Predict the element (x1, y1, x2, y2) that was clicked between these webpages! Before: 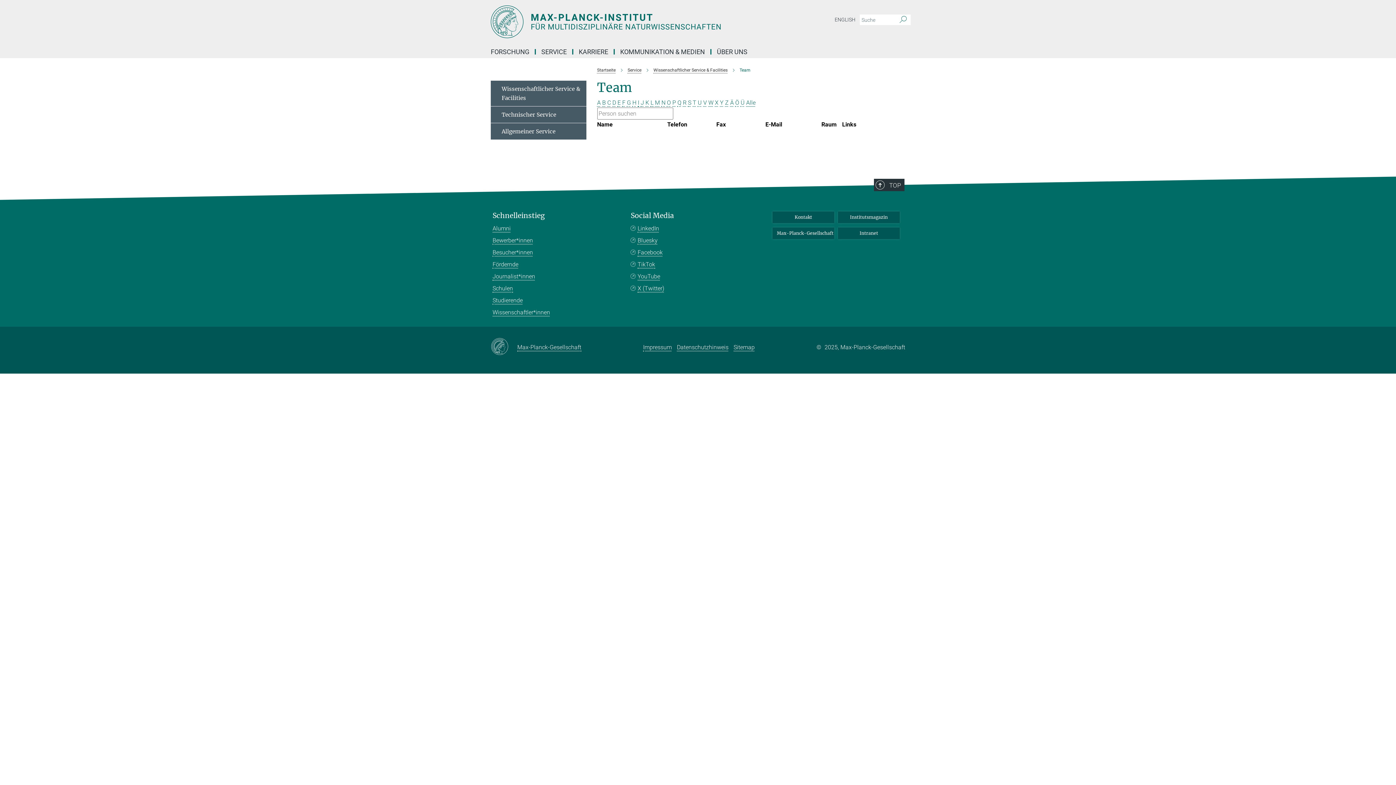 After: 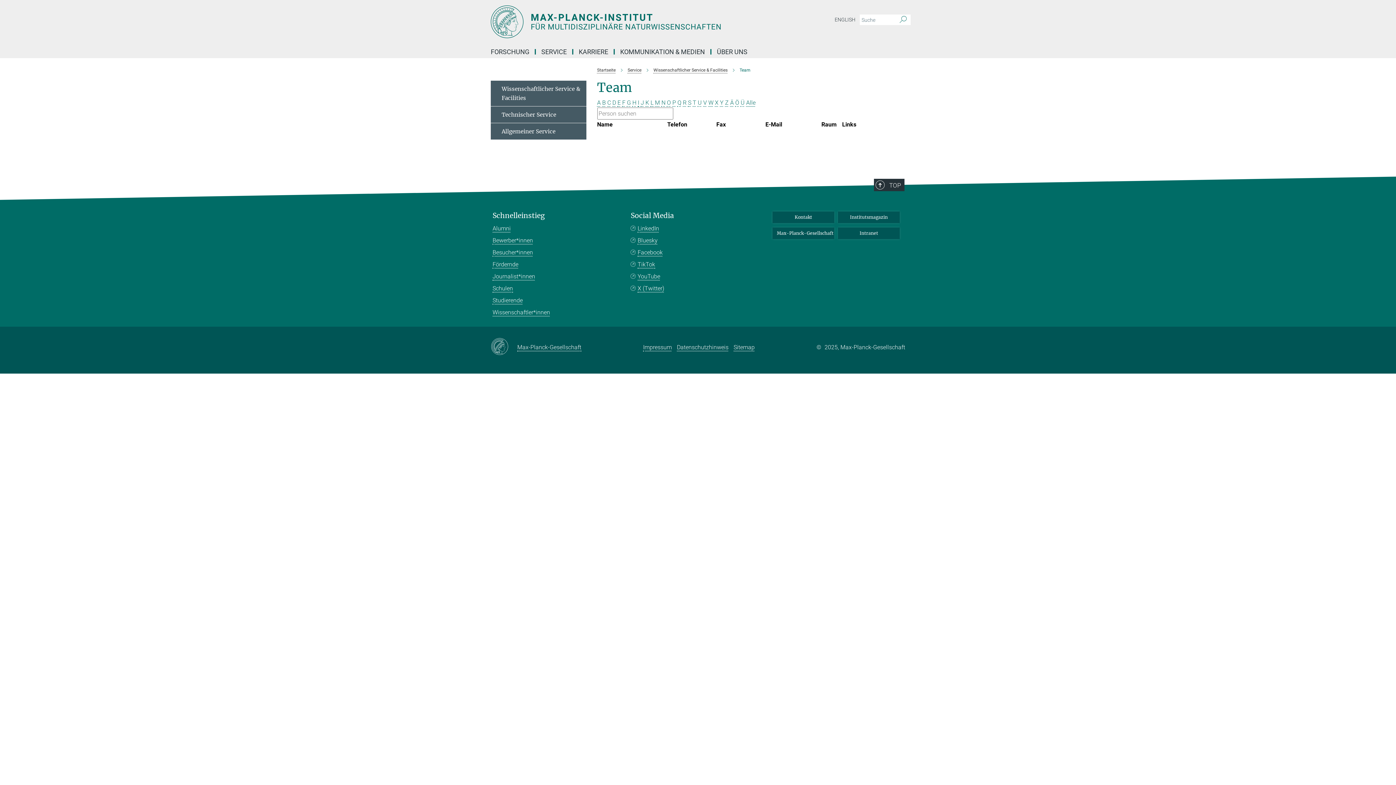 Action: label: F bbox: (622, 99, 625, 106)